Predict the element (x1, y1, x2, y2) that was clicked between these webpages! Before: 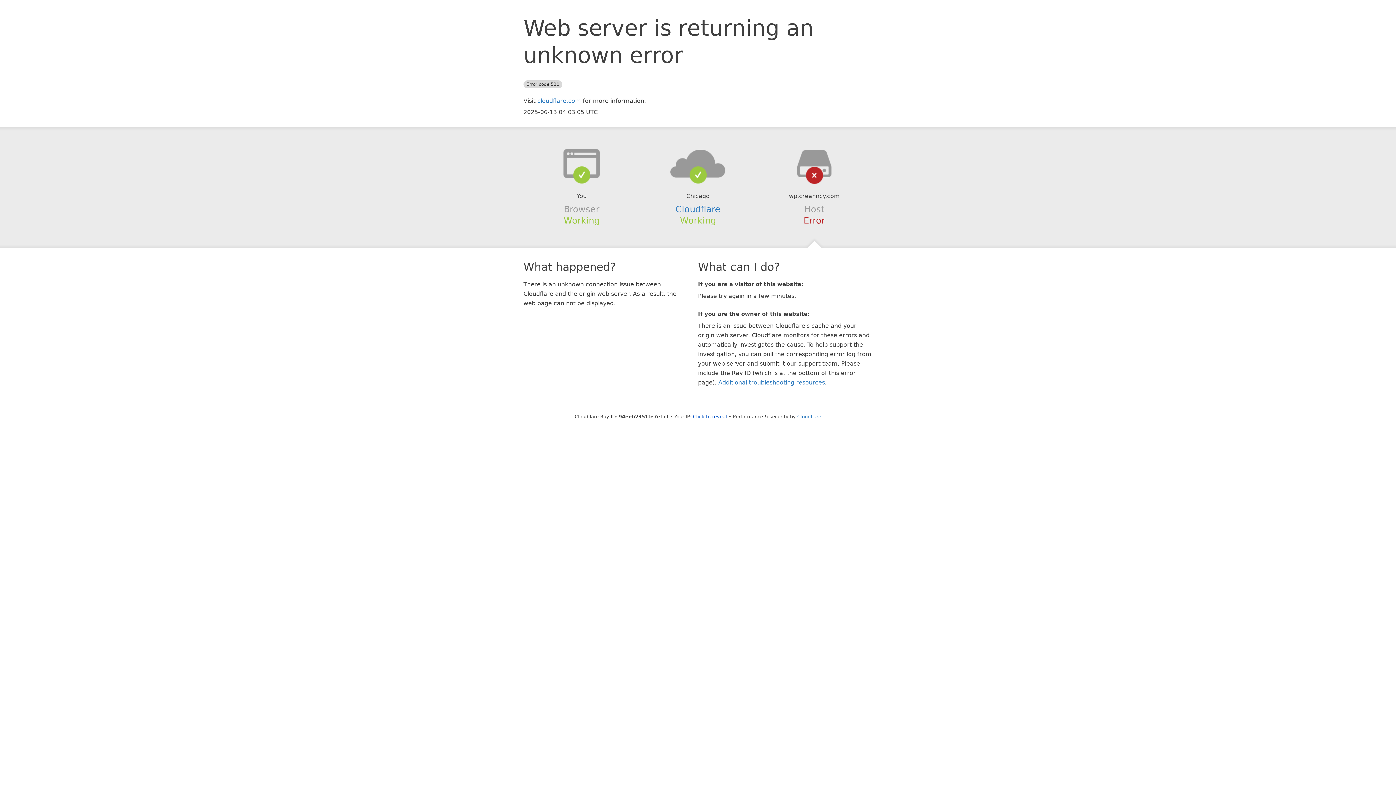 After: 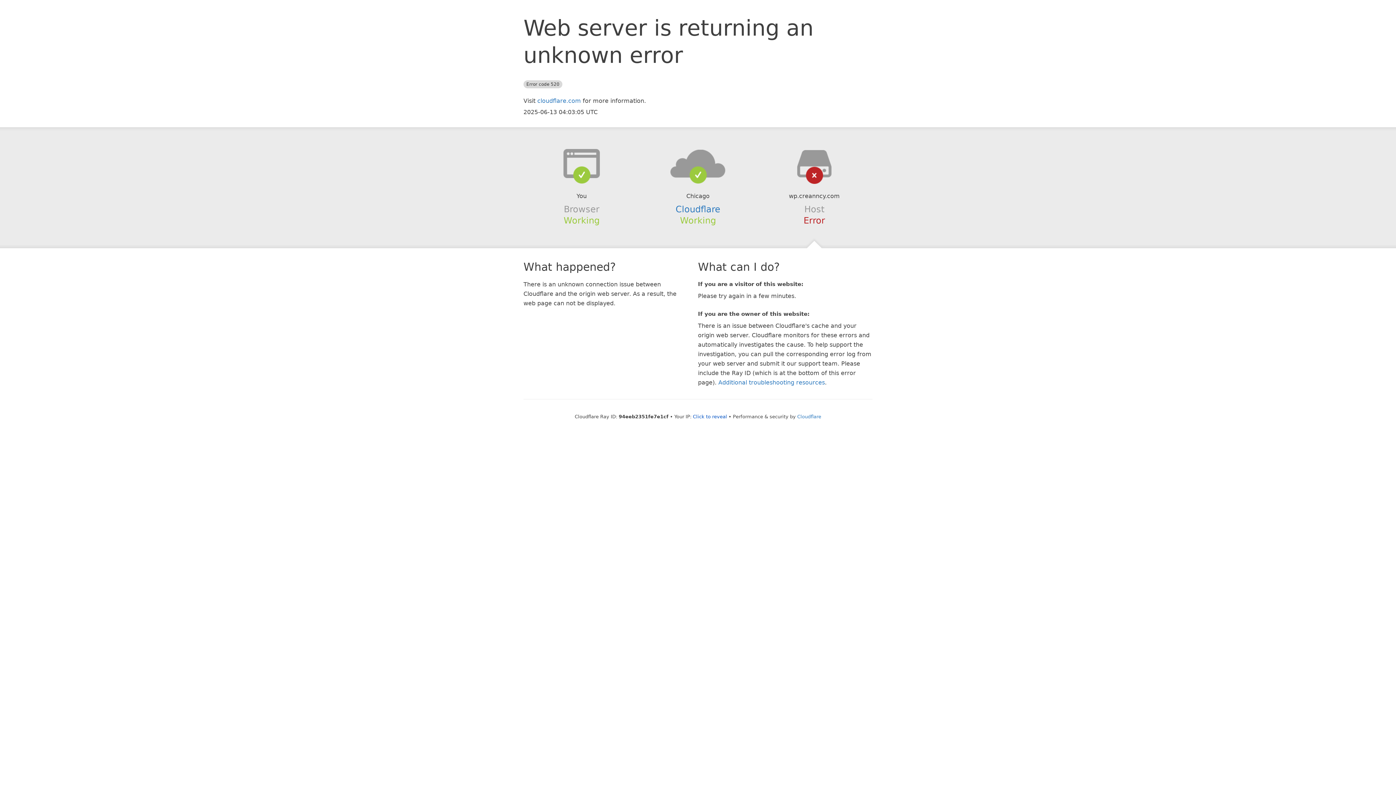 Action: bbox: (639, 148, 756, 178)